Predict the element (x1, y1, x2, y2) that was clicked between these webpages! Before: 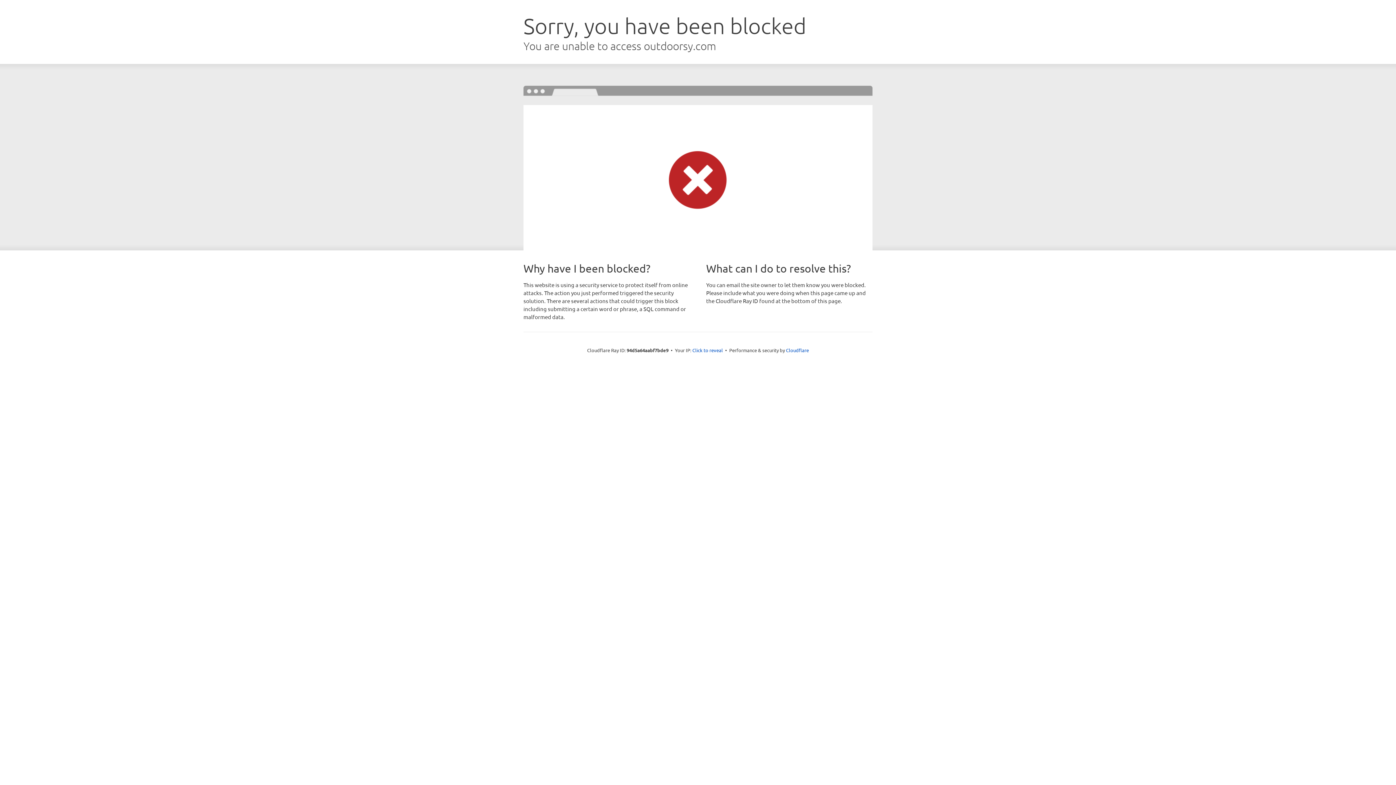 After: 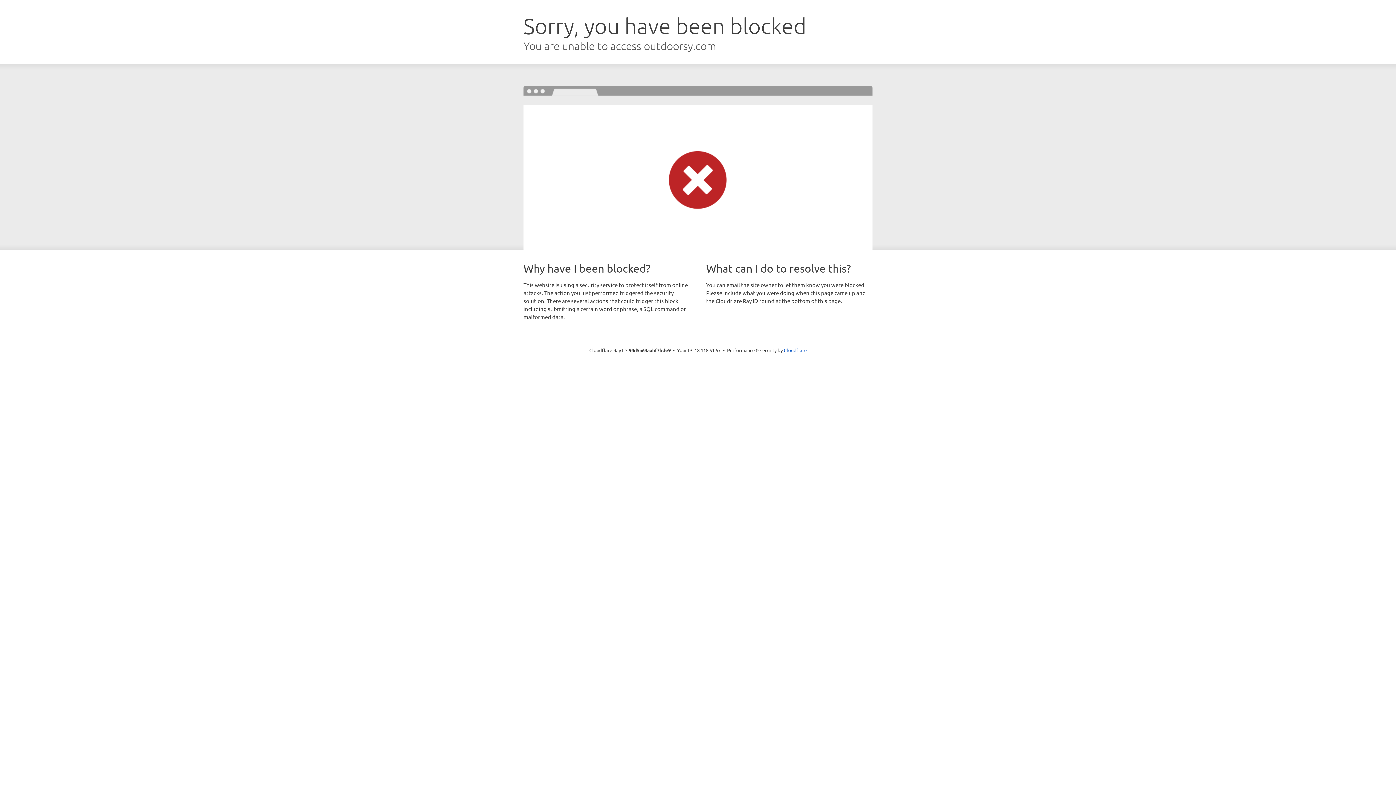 Action: bbox: (692, 346, 723, 353) label: Click to reveal